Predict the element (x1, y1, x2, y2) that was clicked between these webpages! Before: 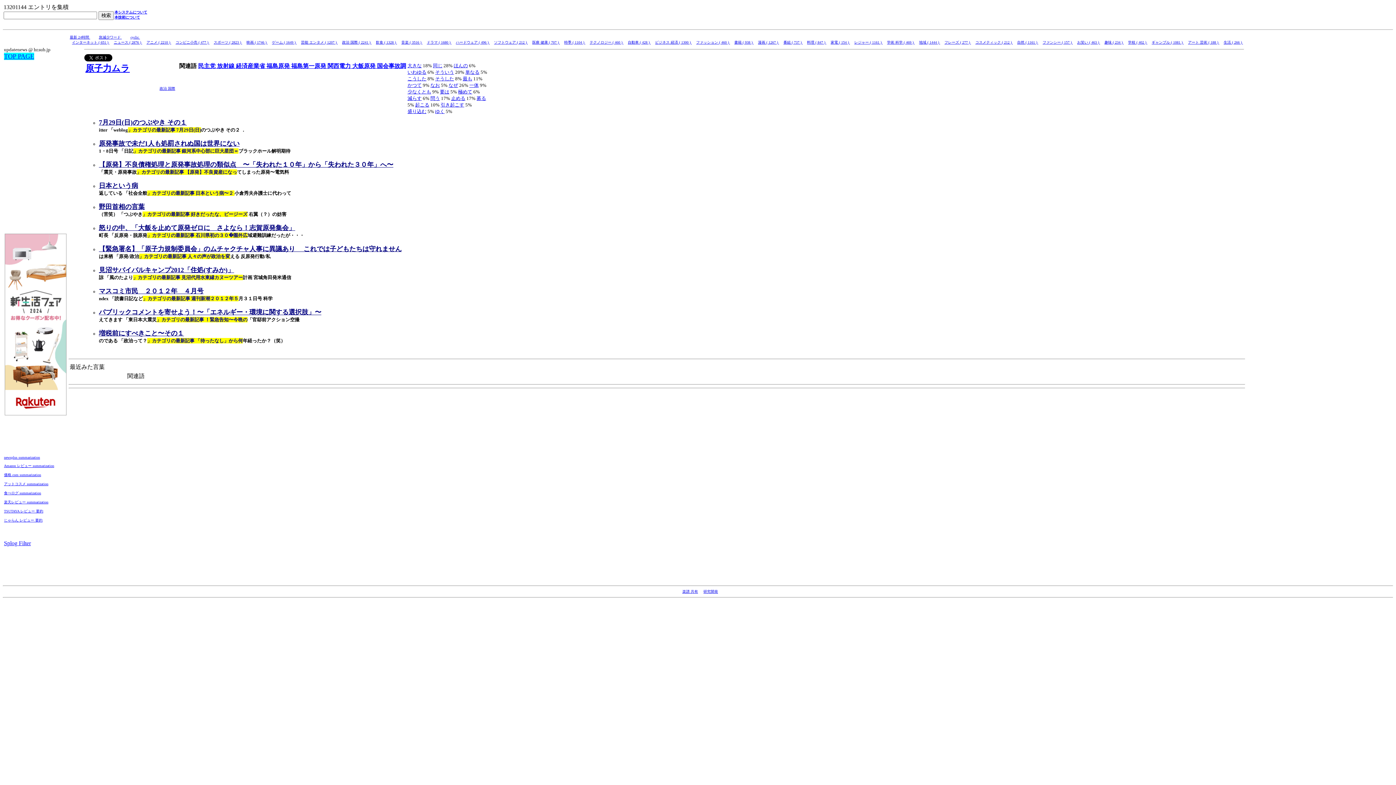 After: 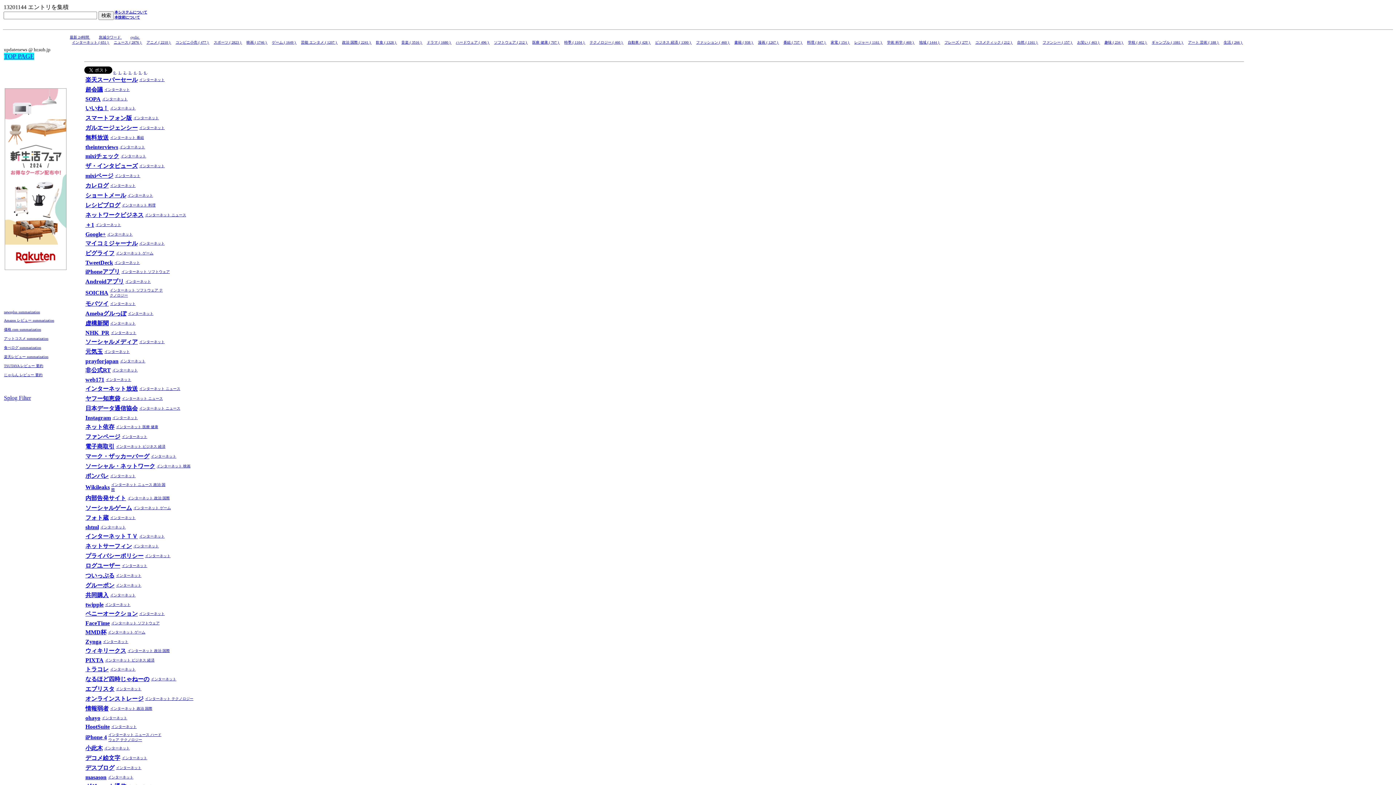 Action: label: インターネット ( 651 )  bbox: (72, 40, 109, 44)